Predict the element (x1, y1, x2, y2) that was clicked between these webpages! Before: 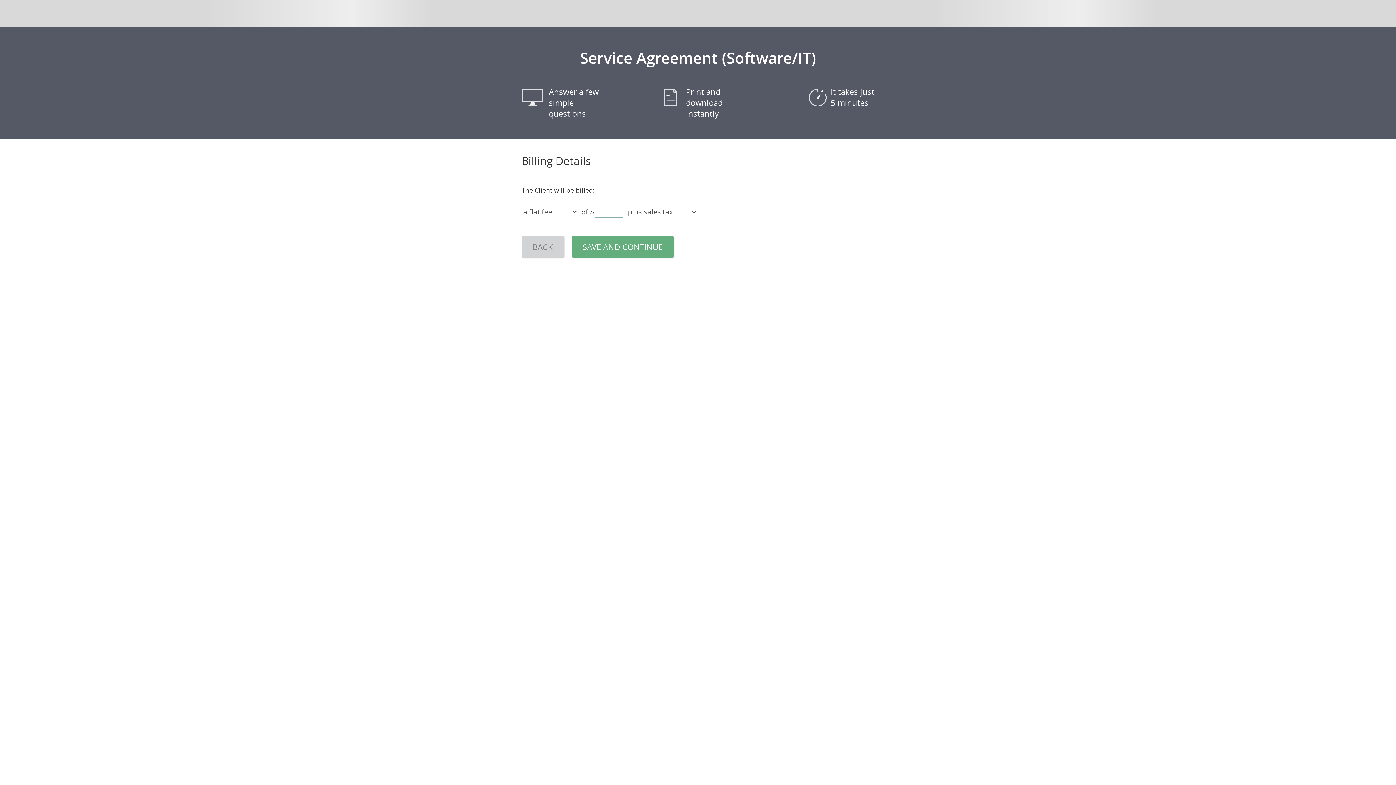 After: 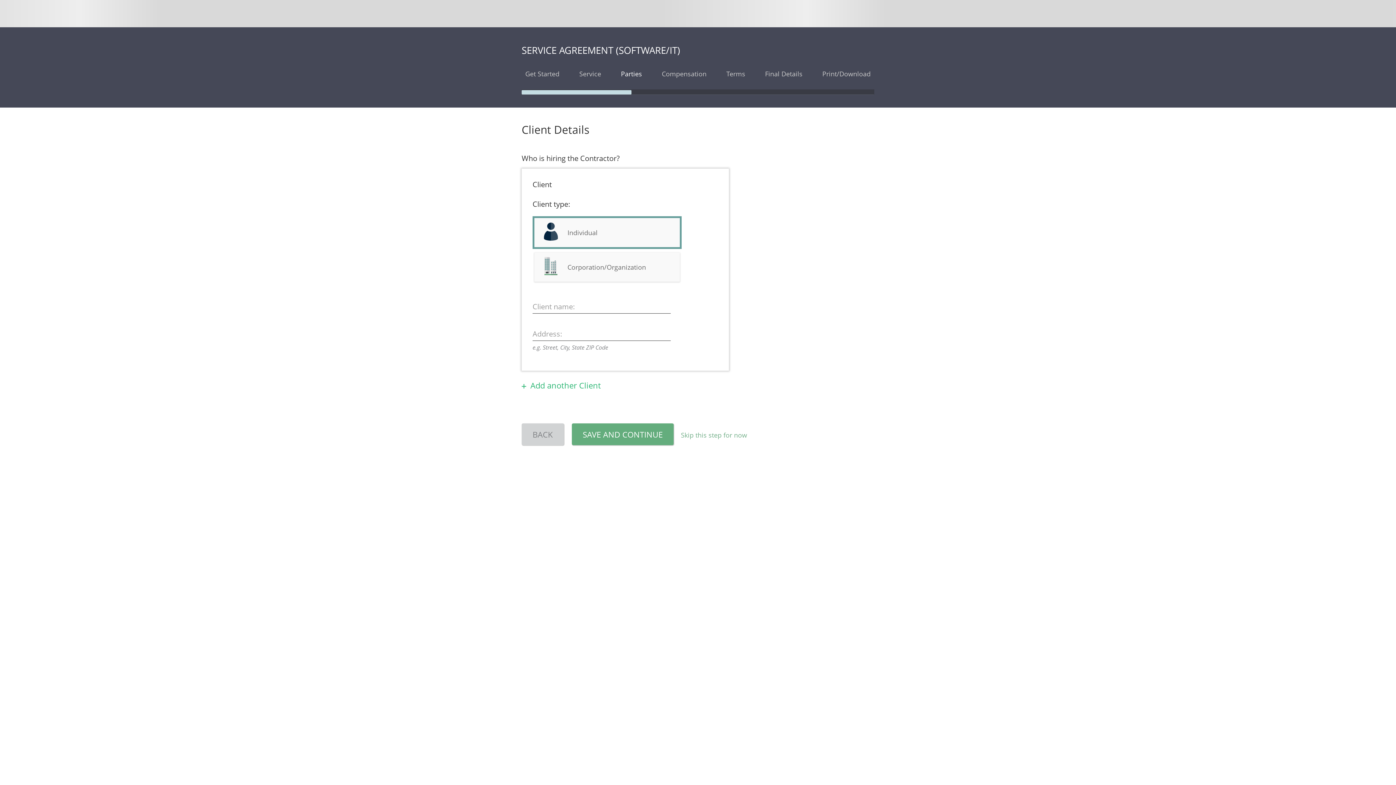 Action: bbox: (521, 236, 564, 257) label: BACK